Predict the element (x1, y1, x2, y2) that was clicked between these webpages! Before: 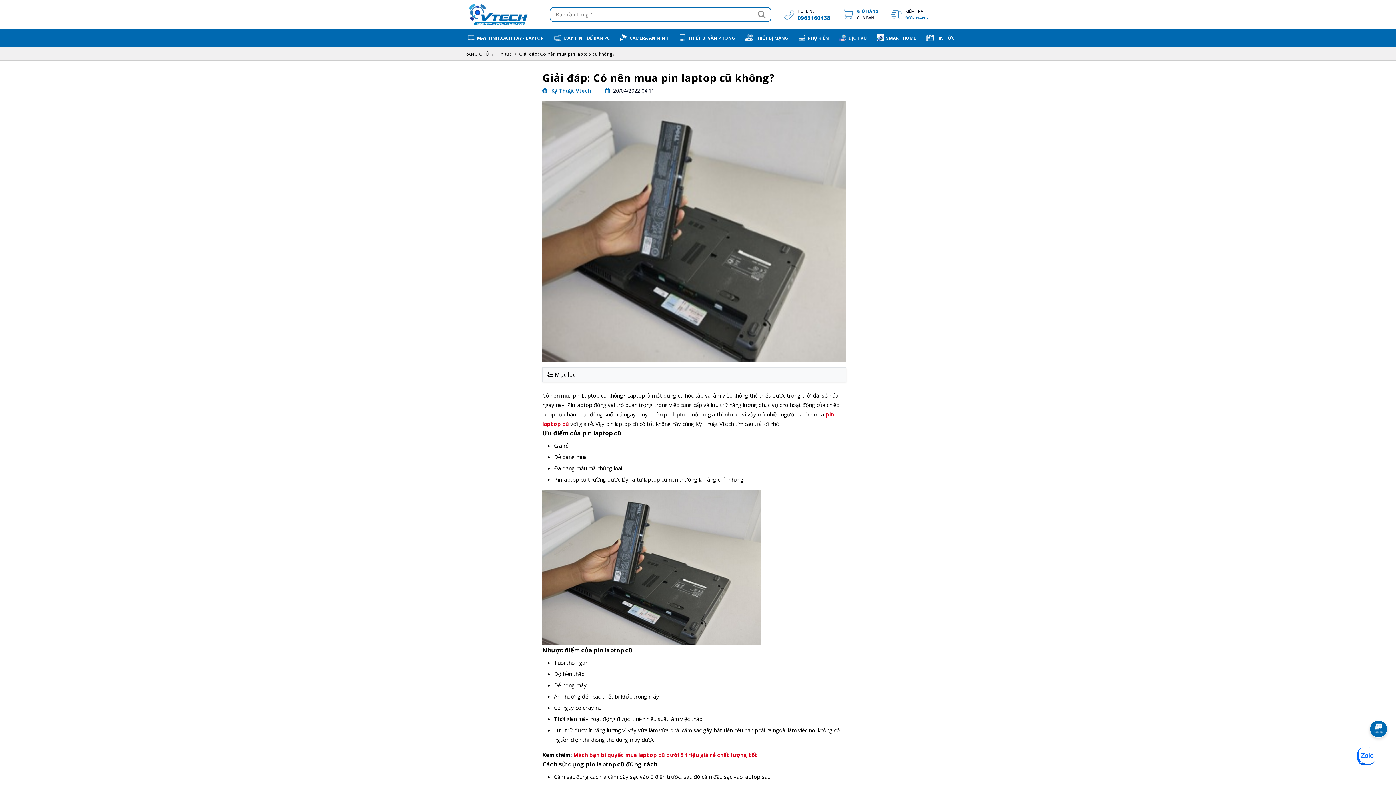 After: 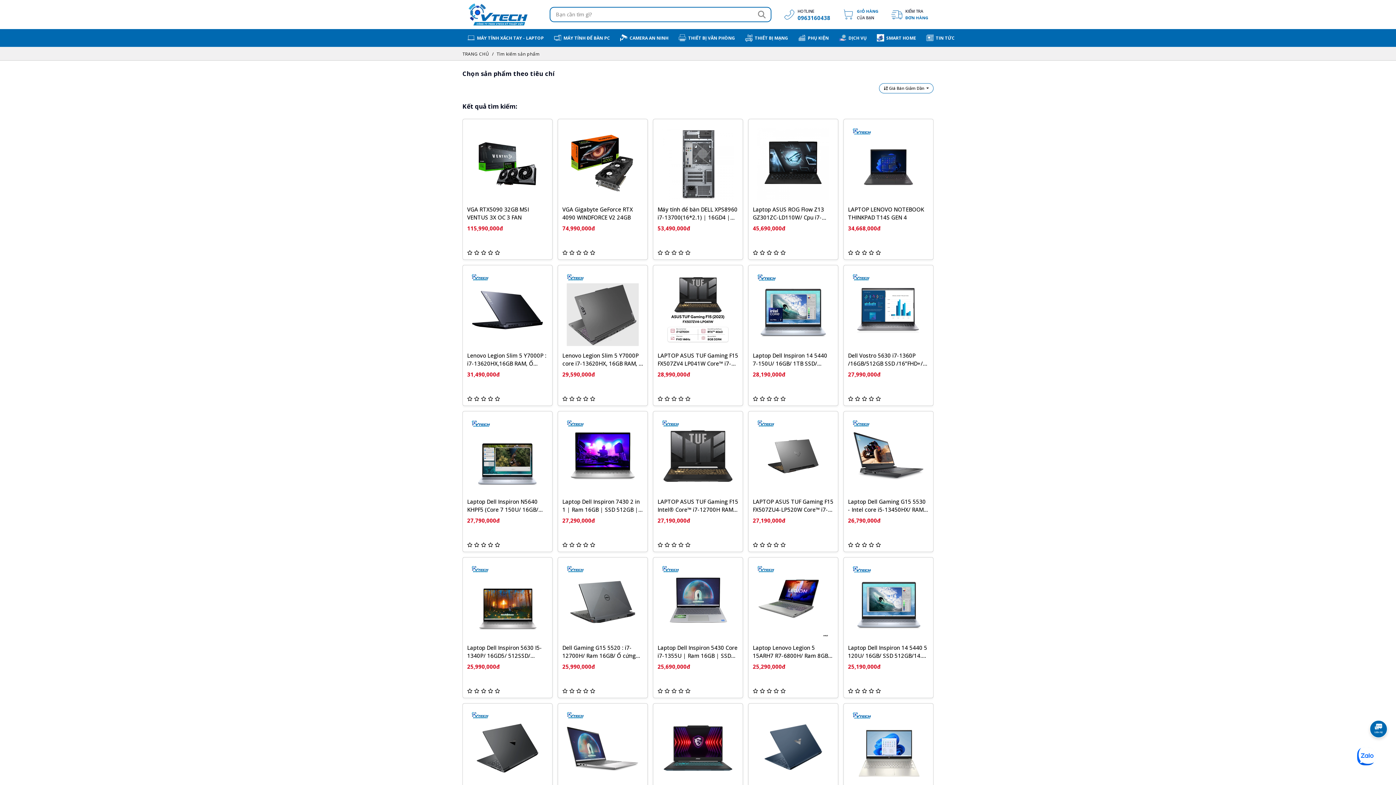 Action: bbox: (752, 7, 771, 21) label: Search